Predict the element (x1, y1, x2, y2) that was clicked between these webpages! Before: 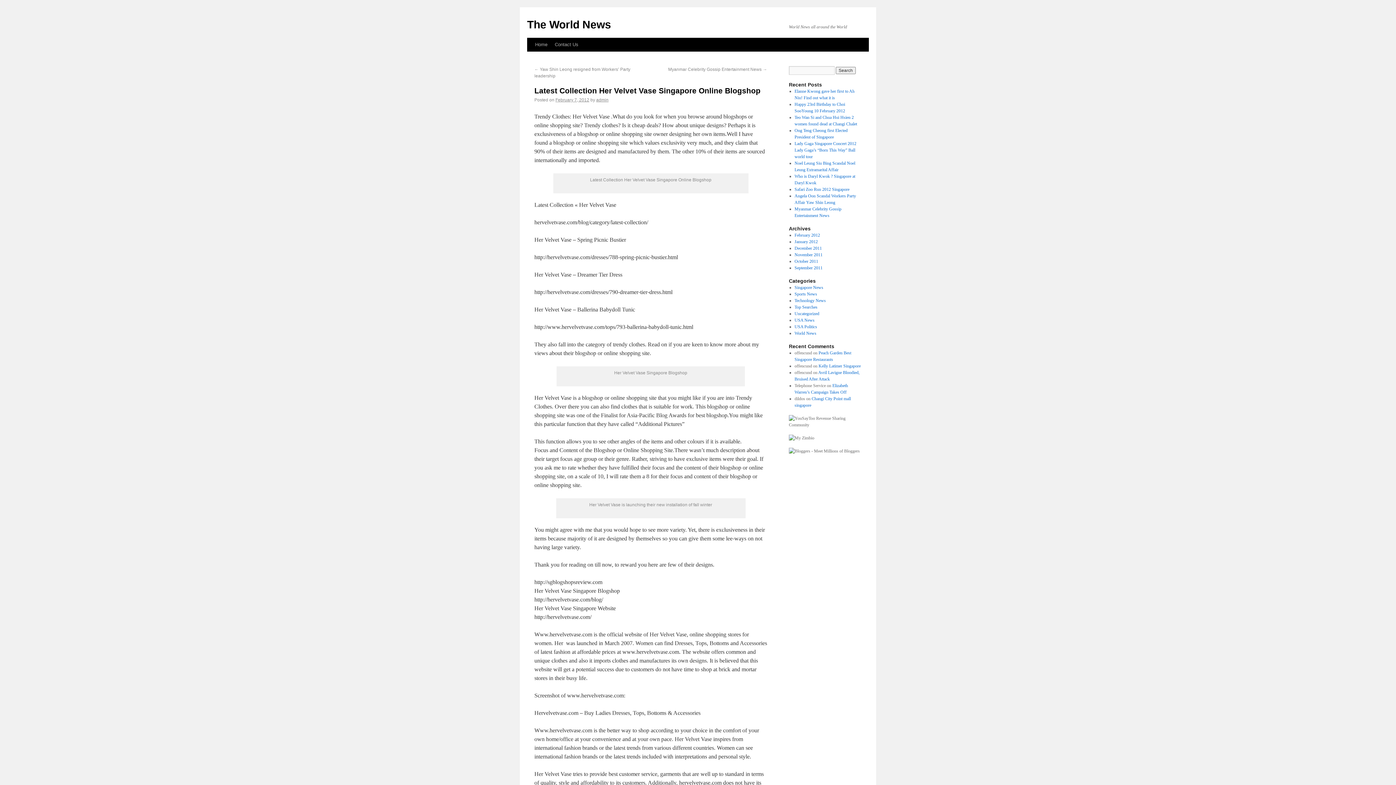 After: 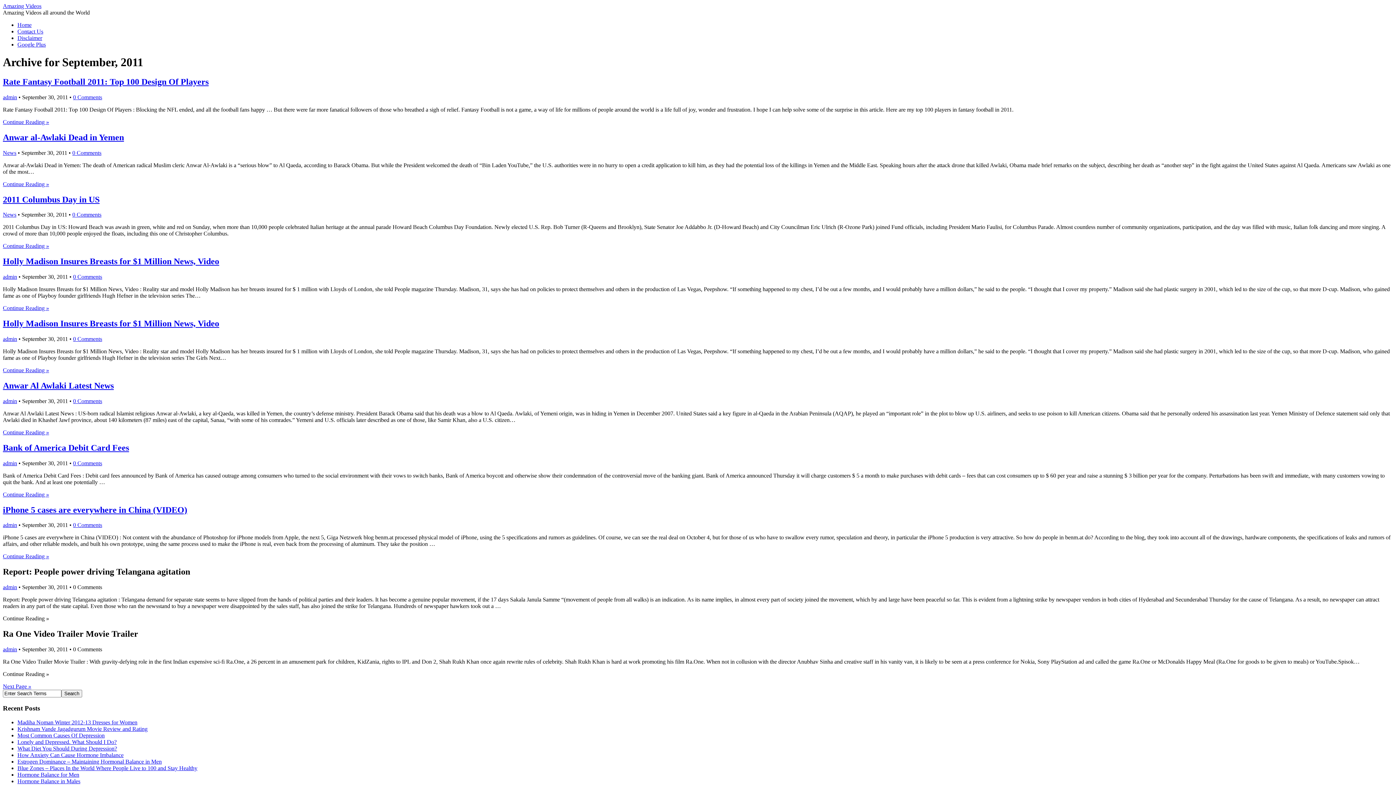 Action: bbox: (794, 265, 822, 270) label: September 2011